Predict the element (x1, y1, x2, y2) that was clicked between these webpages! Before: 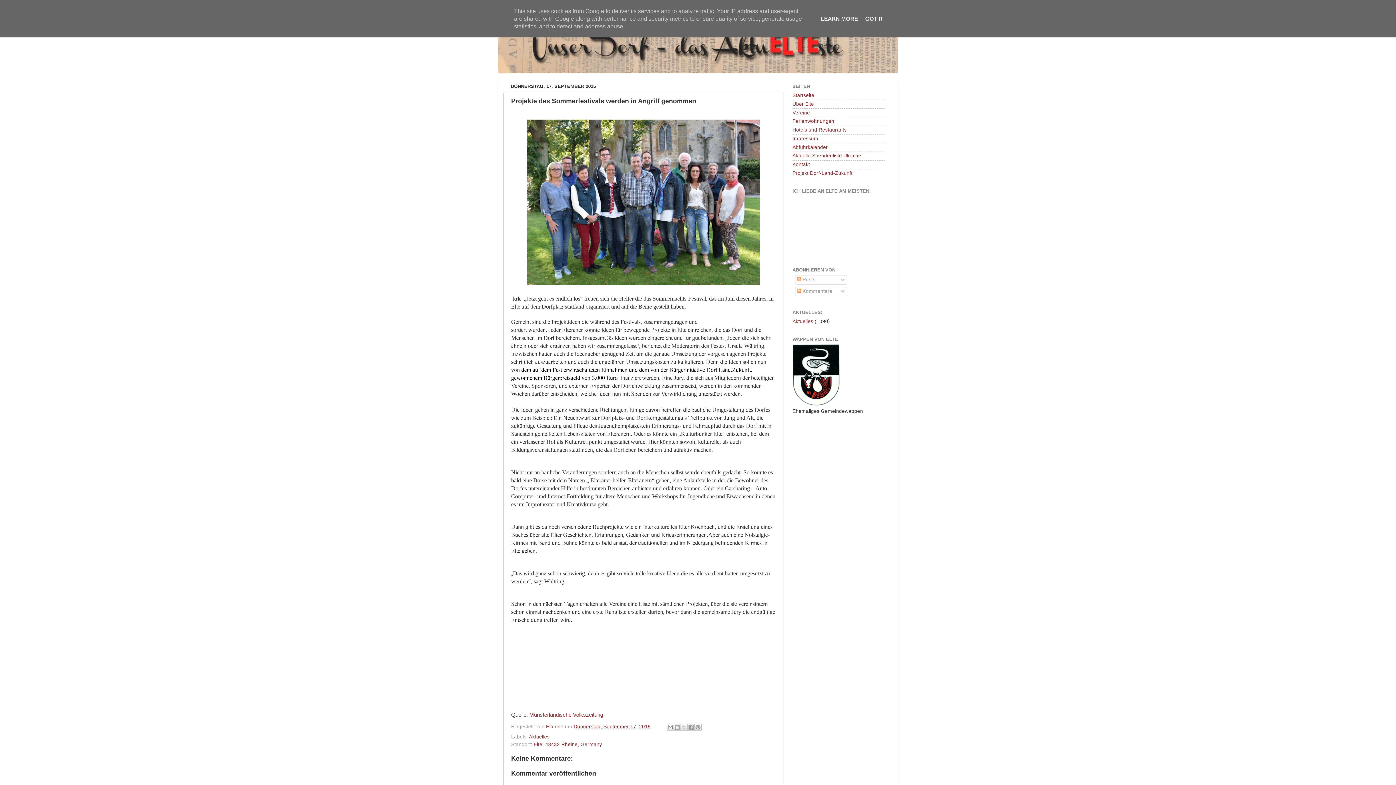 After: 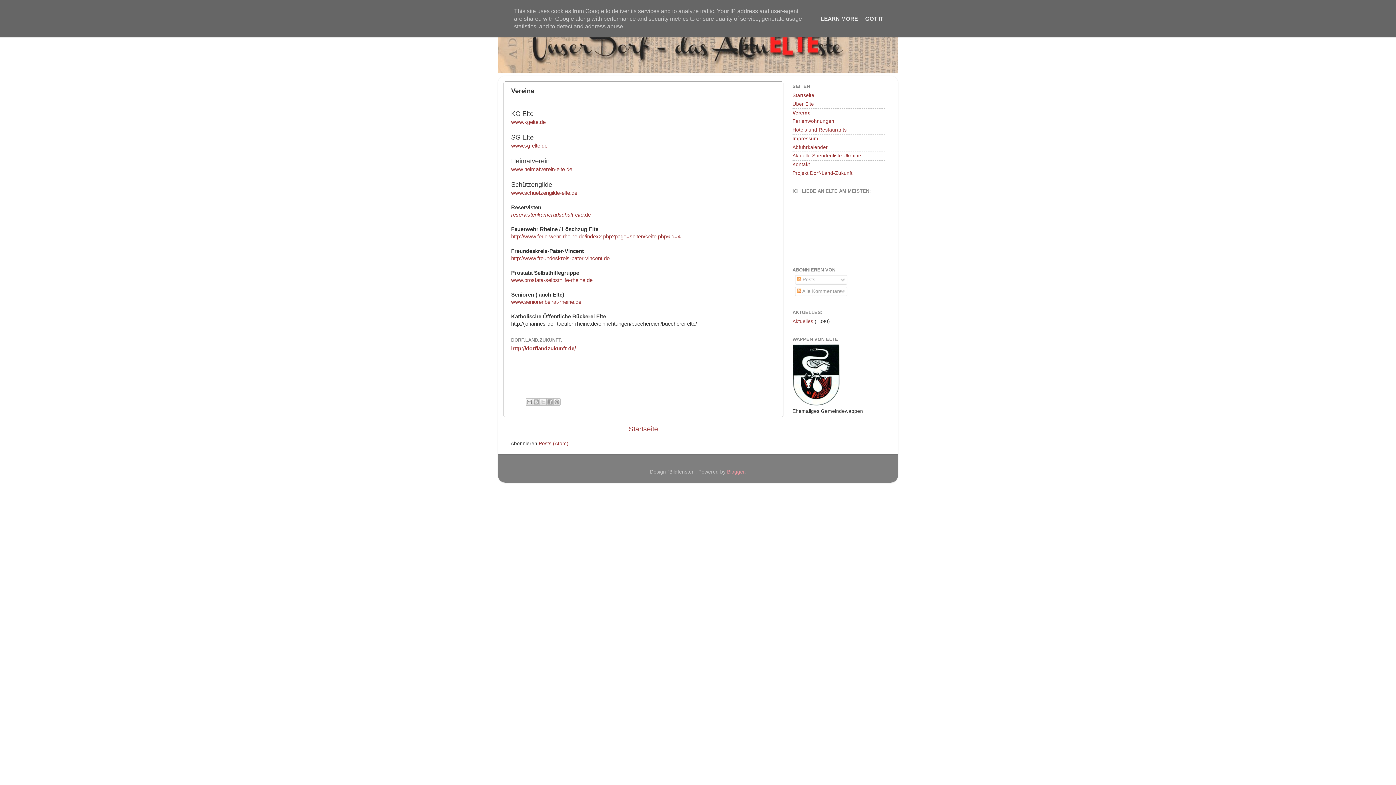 Action: bbox: (792, 110, 810, 115) label: Vereine